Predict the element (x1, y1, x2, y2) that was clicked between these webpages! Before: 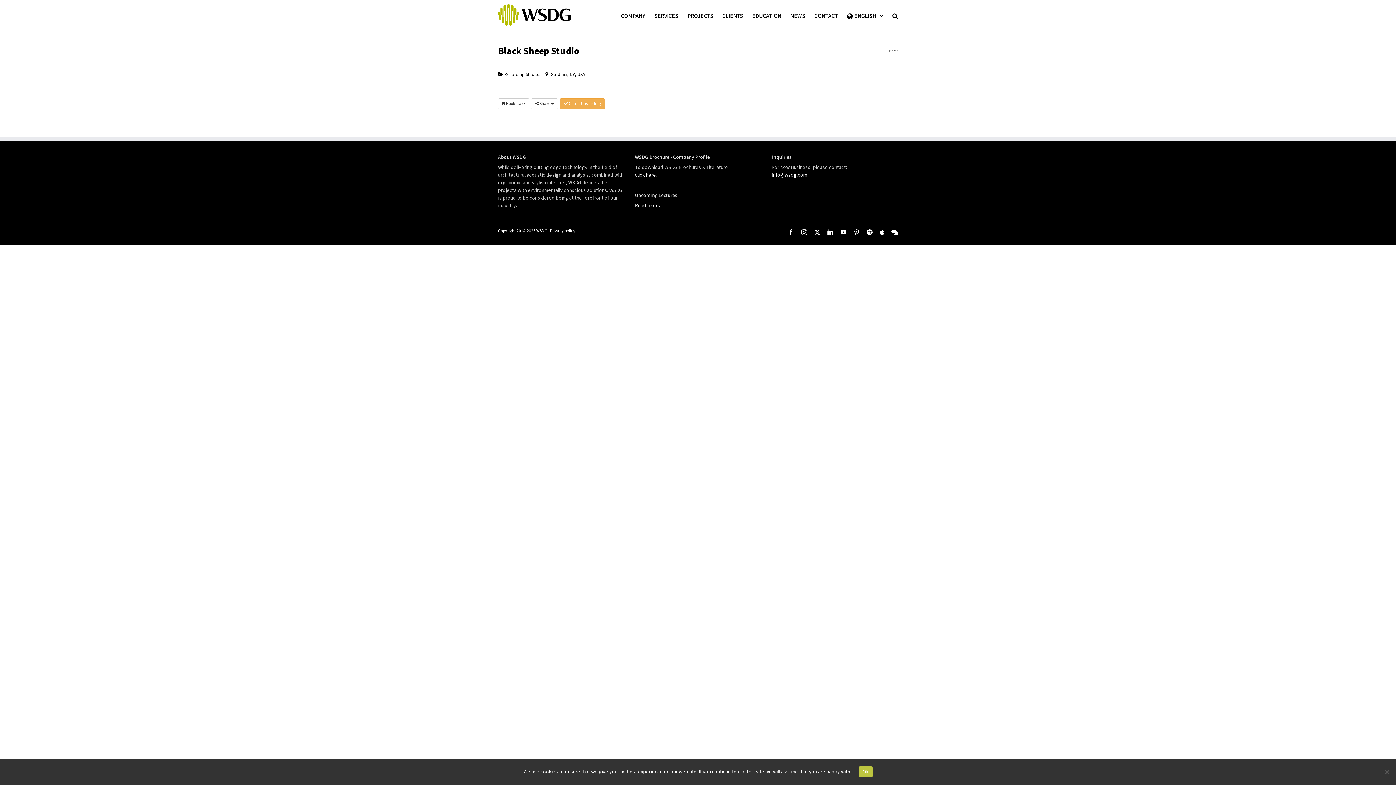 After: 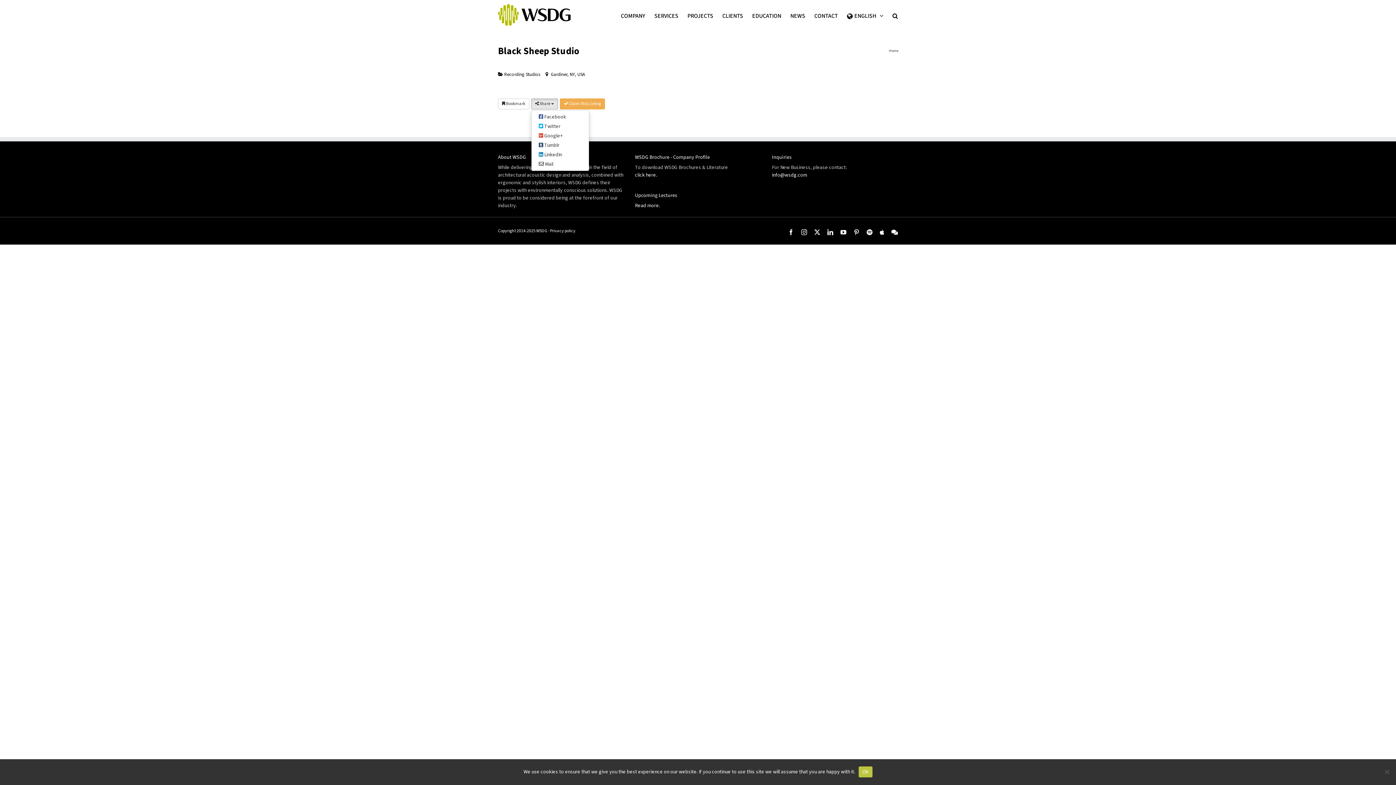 Action: label:  Share  bbox: (531, 98, 558, 109)